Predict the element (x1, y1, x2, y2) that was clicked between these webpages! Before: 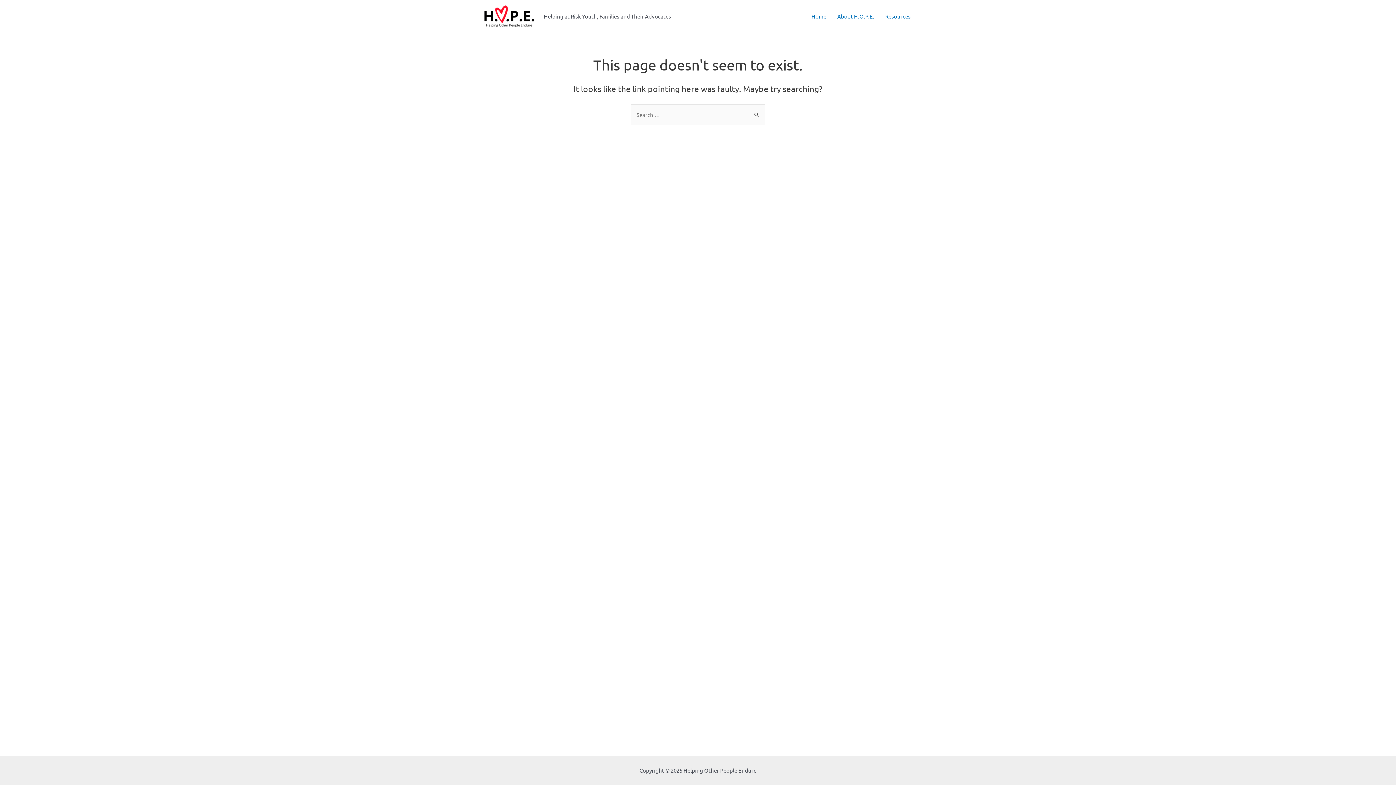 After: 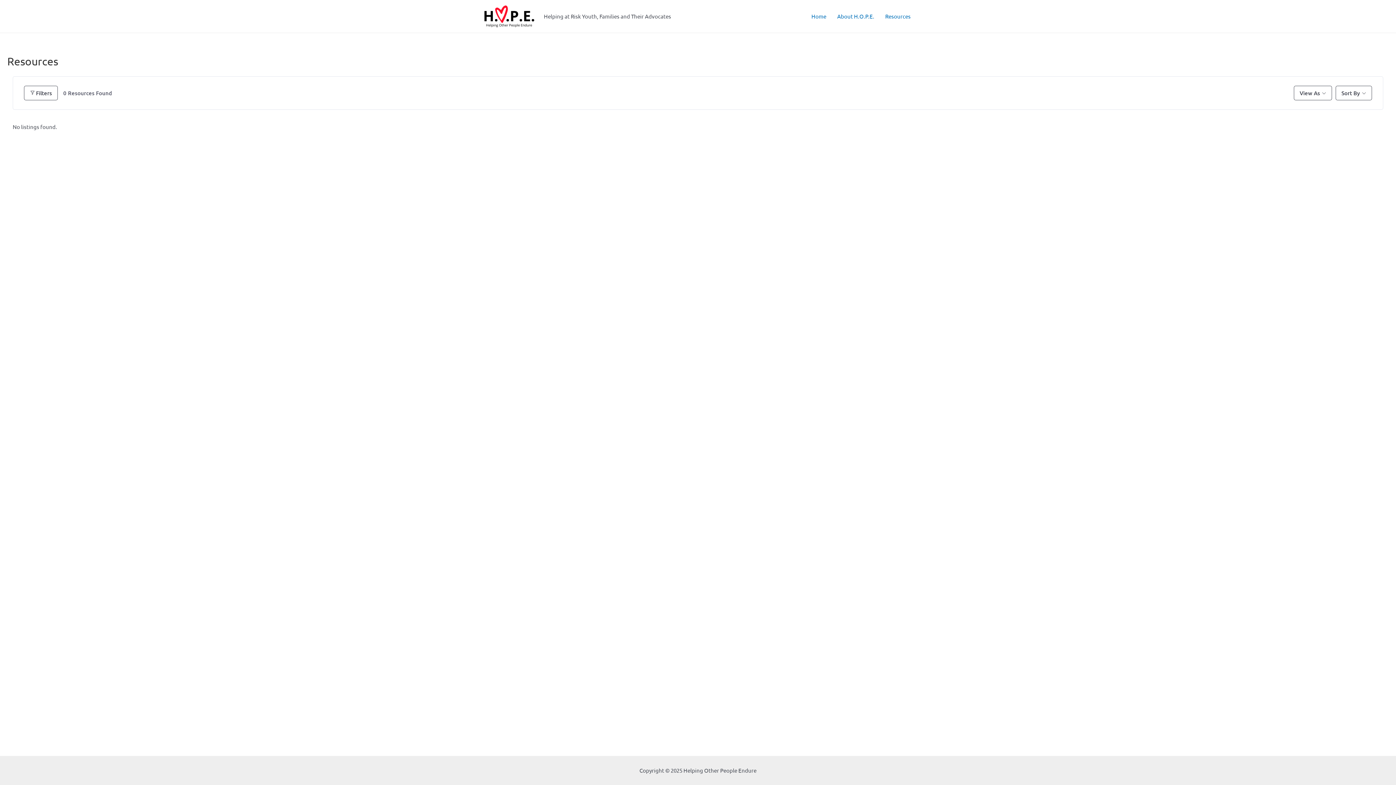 Action: bbox: (880, 7, 916, 25) label: Resources